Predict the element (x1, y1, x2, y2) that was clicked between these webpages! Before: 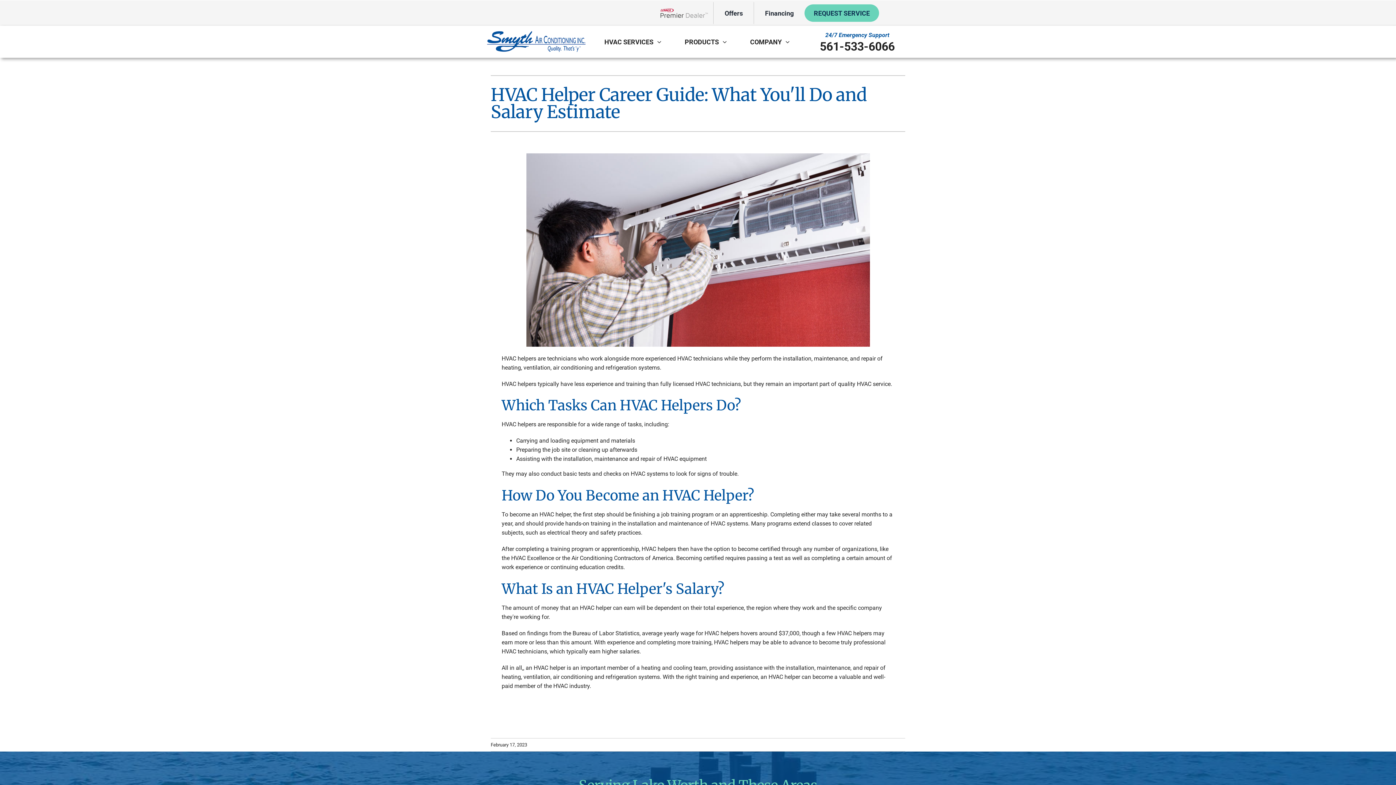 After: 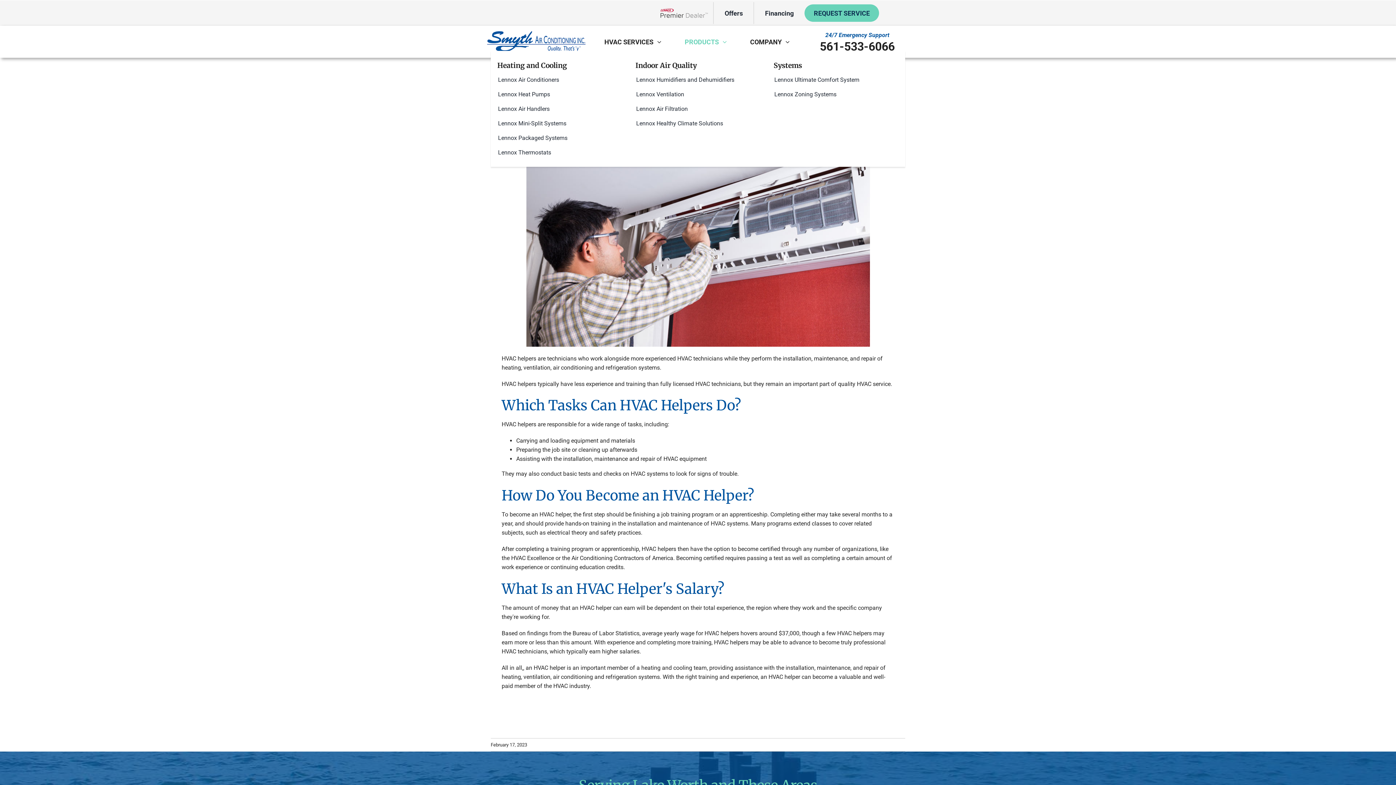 Action: label: PRODUCTS bbox: (681, 32, 722, 50)